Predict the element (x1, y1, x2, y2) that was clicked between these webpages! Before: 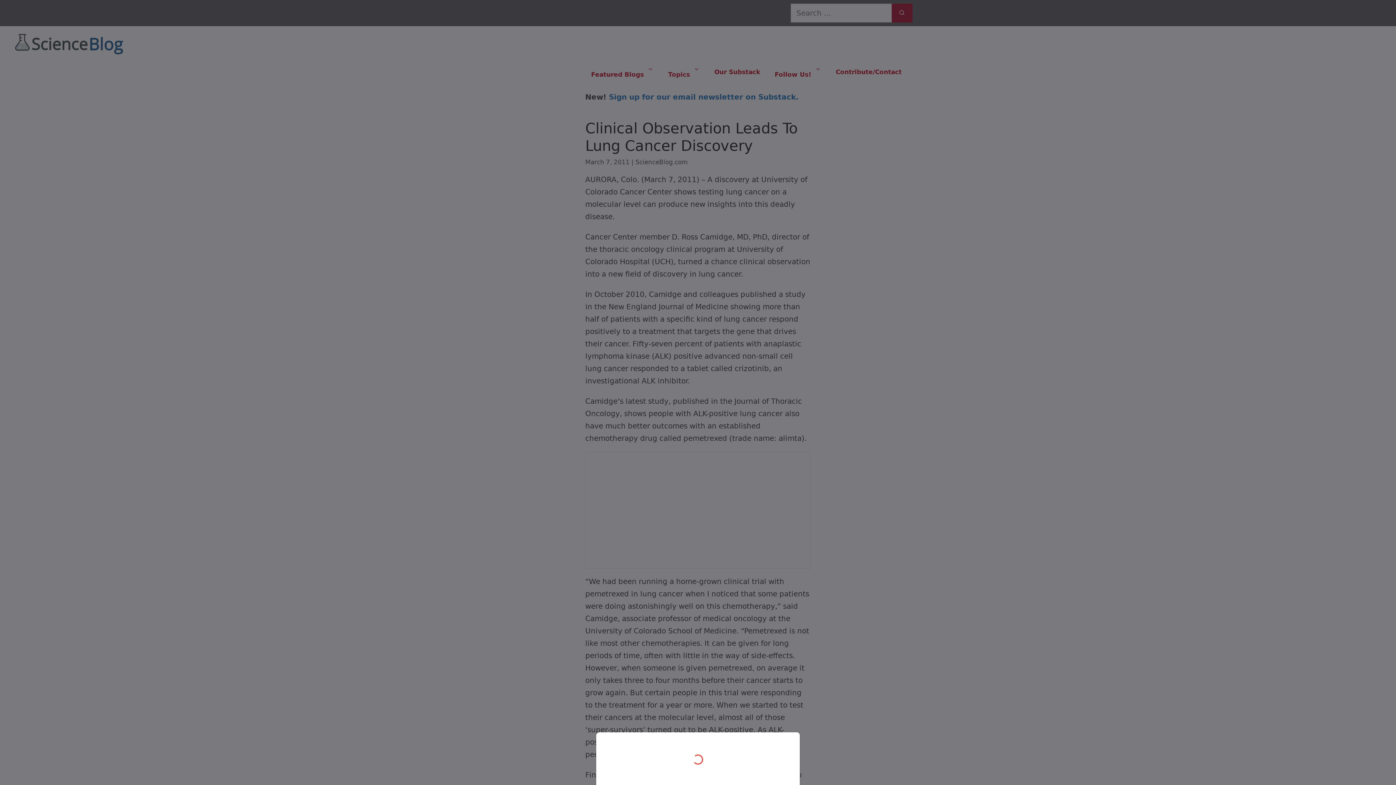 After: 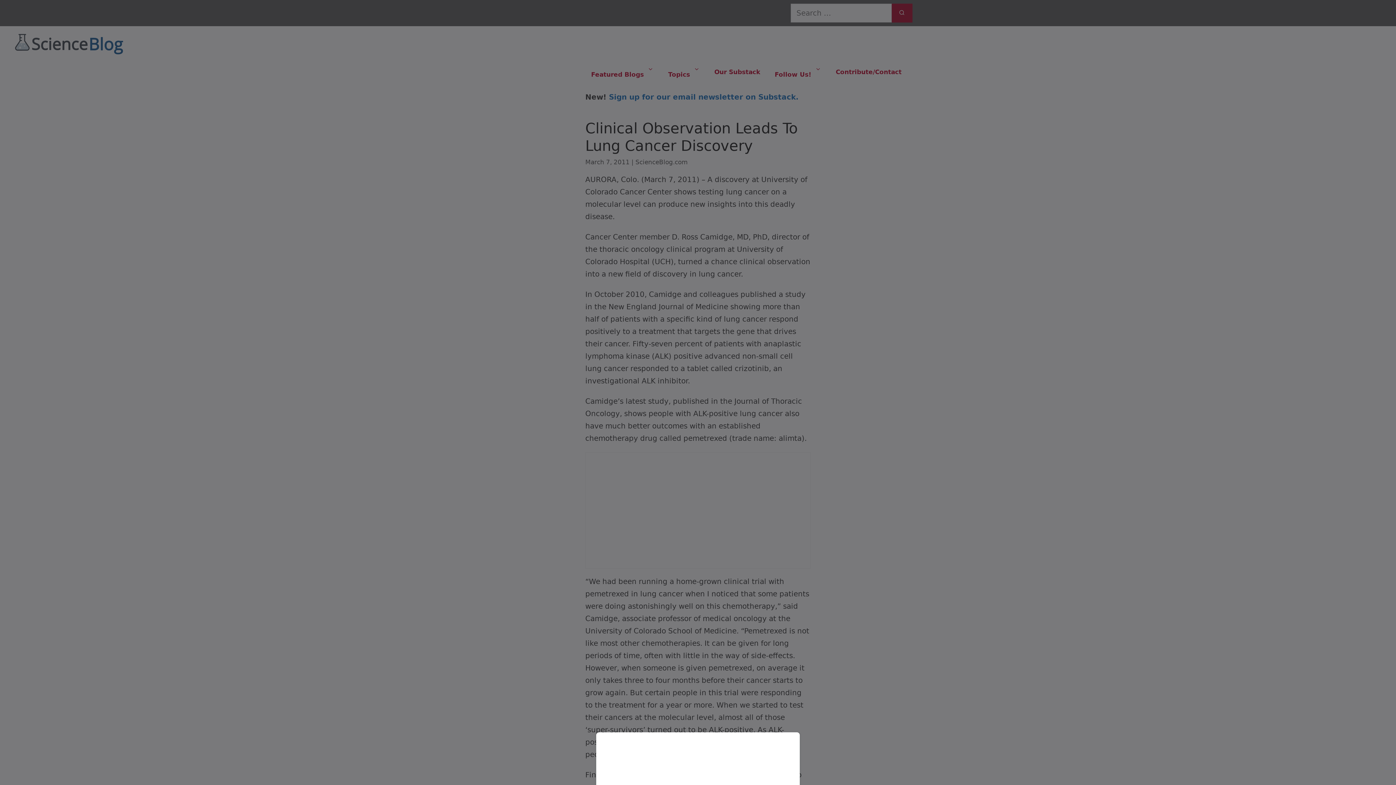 Action: bbox: (0, 0, 1396, 785)